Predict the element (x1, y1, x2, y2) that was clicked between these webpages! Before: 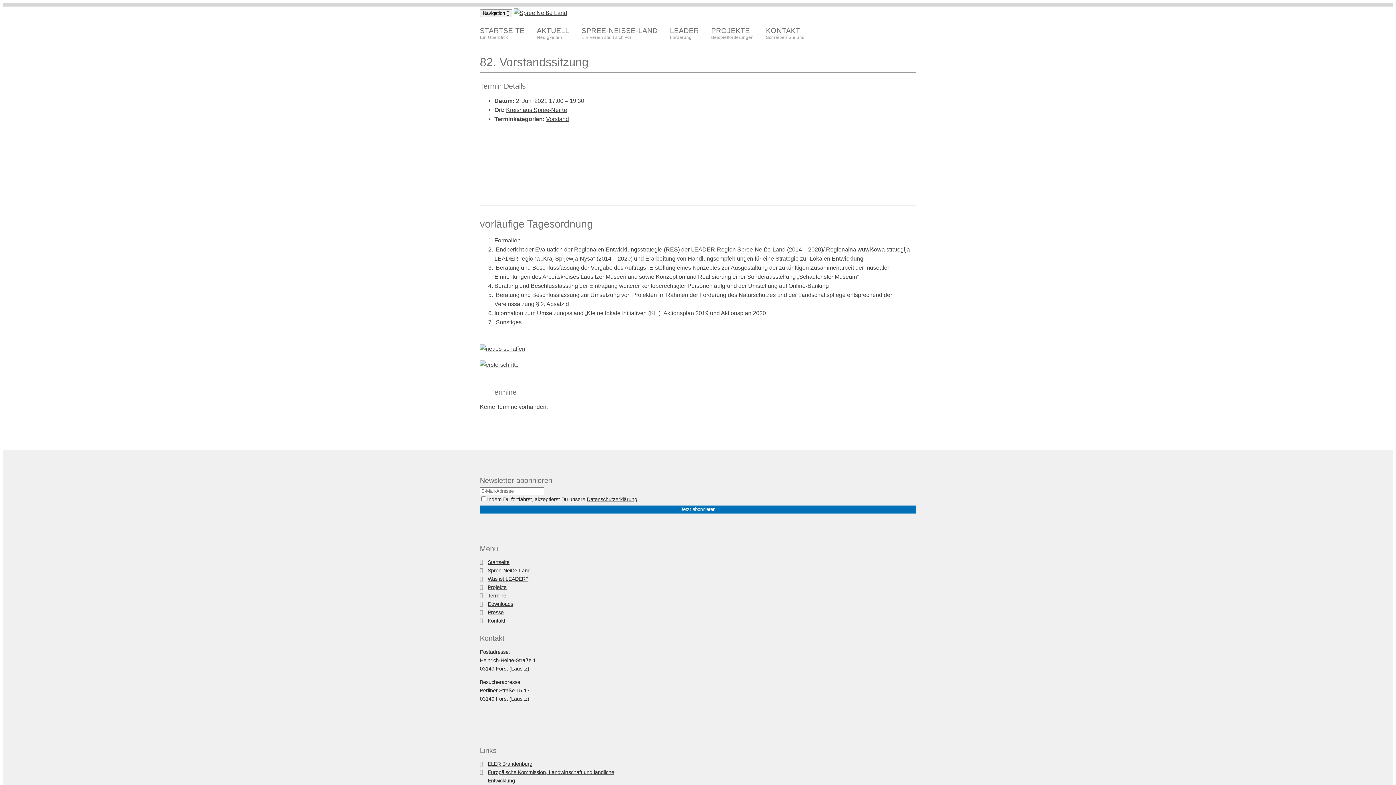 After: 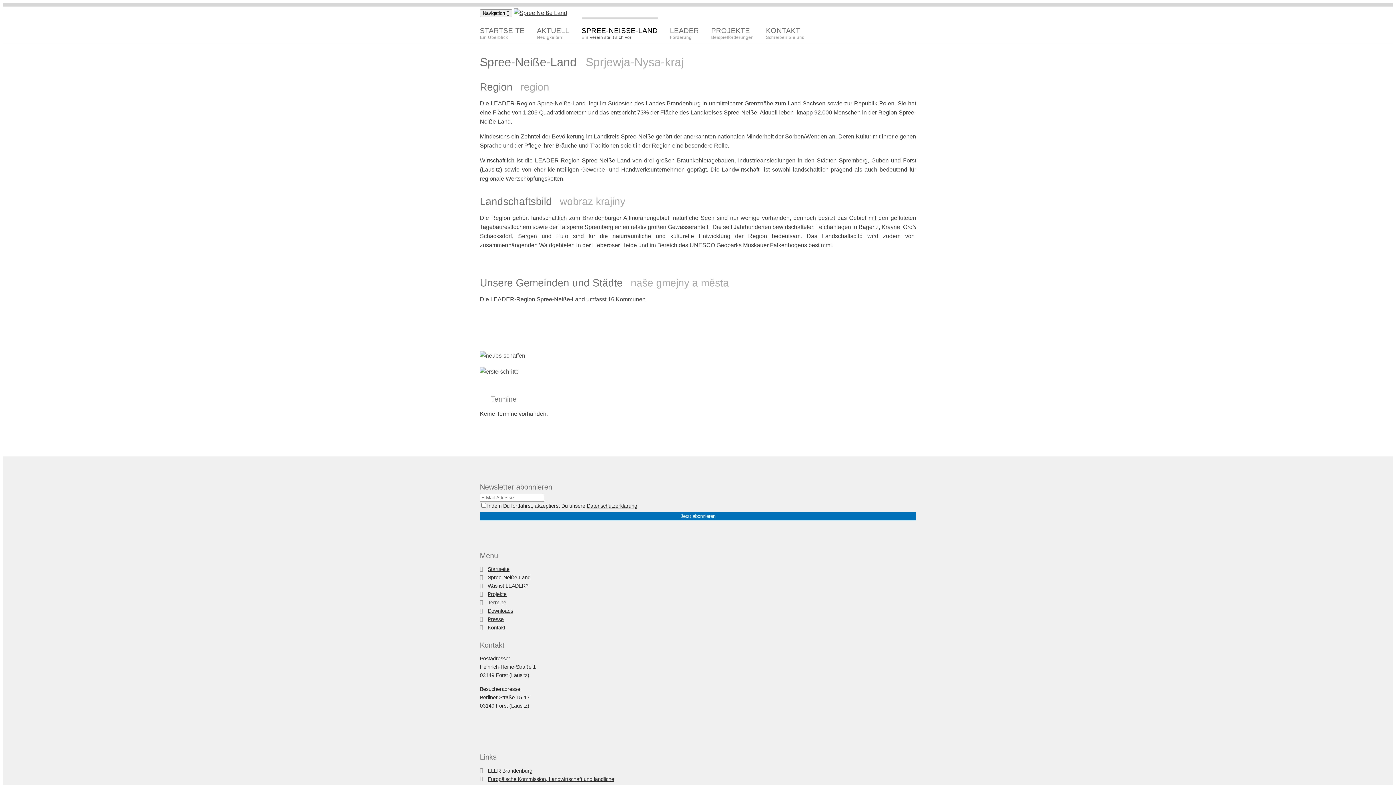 Action: bbox: (581, 19, 657, 42) label: SPREE-NEISSE-LAND
Ein Verein stellt sich vor